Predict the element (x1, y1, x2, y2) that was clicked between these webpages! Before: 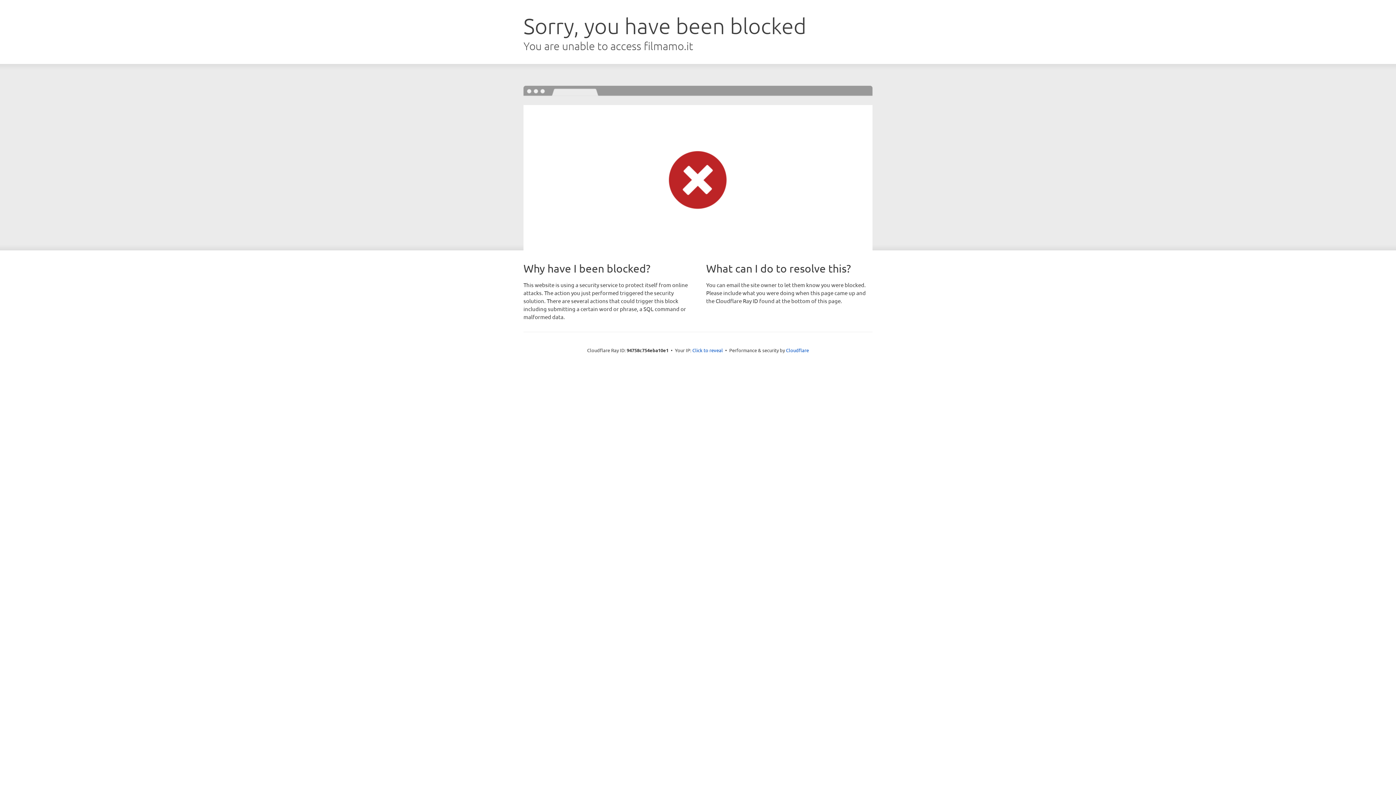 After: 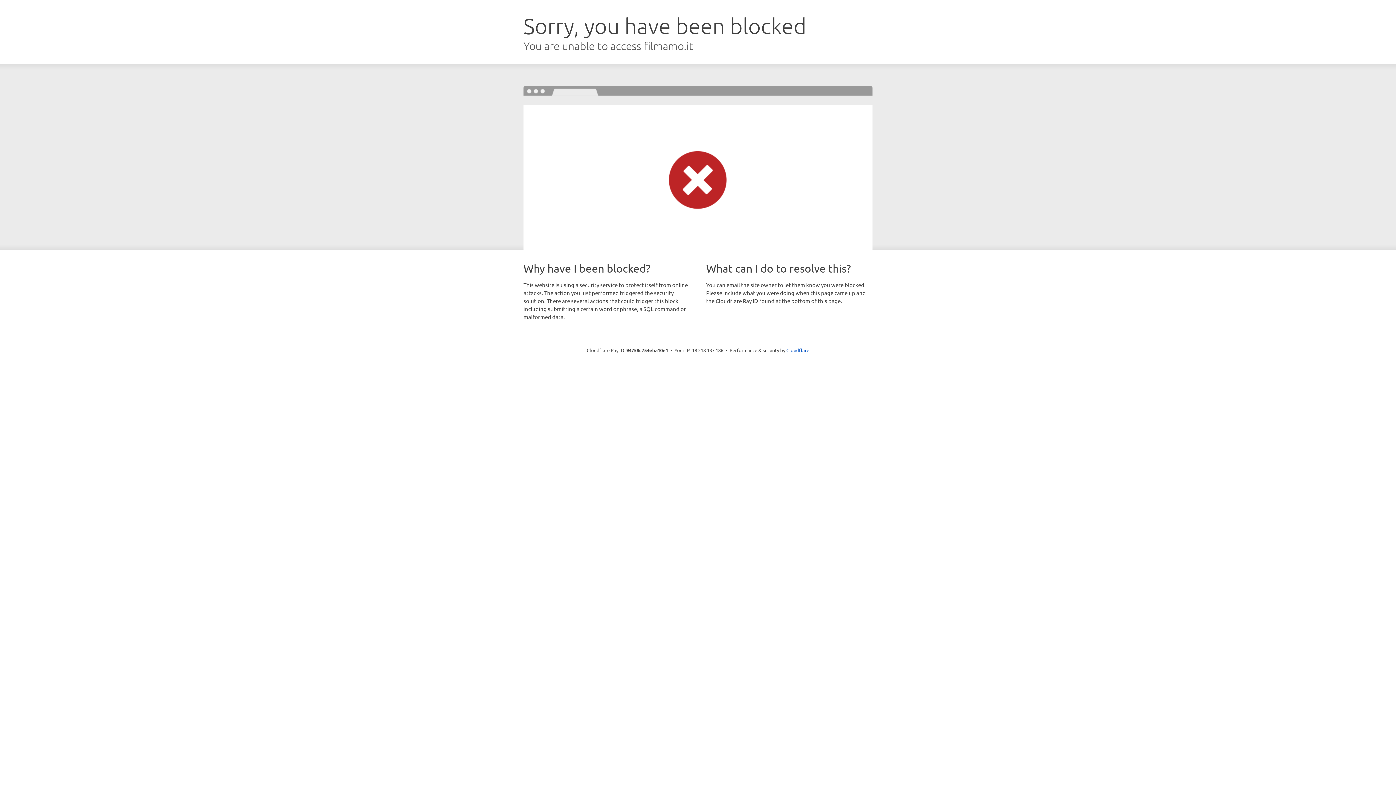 Action: bbox: (692, 346, 723, 353) label: Click to reveal